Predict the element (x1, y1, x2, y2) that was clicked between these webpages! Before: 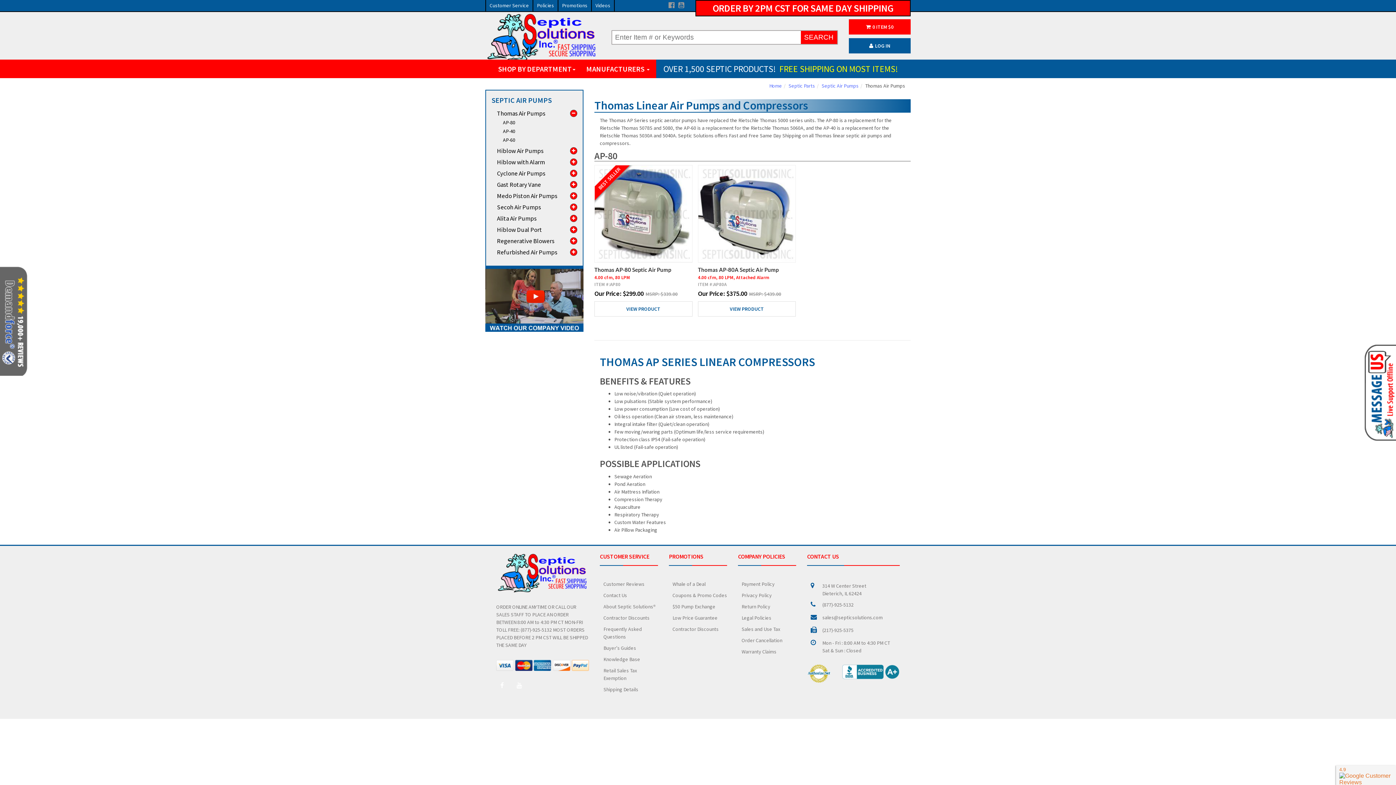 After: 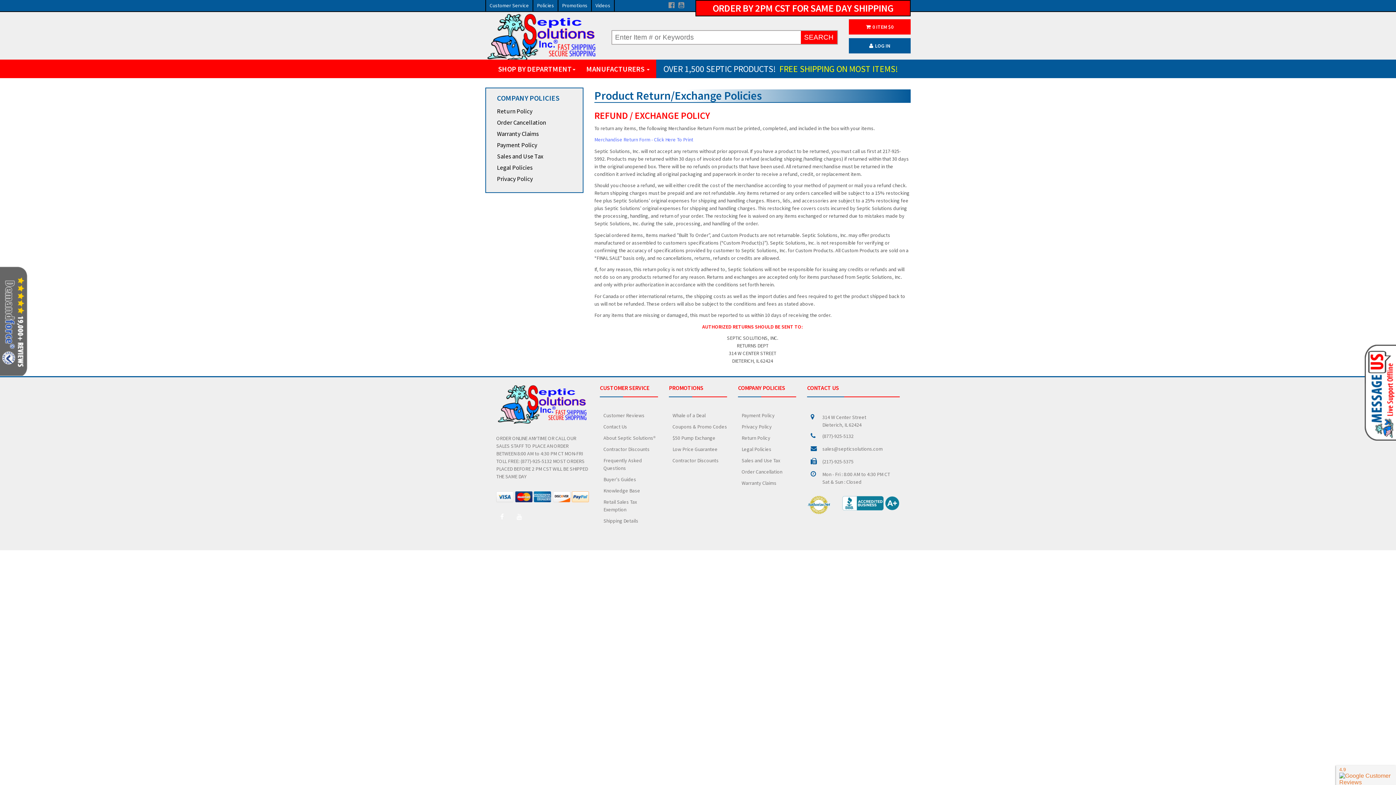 Action: bbox: (741, 603, 770, 610) label: Return Policy